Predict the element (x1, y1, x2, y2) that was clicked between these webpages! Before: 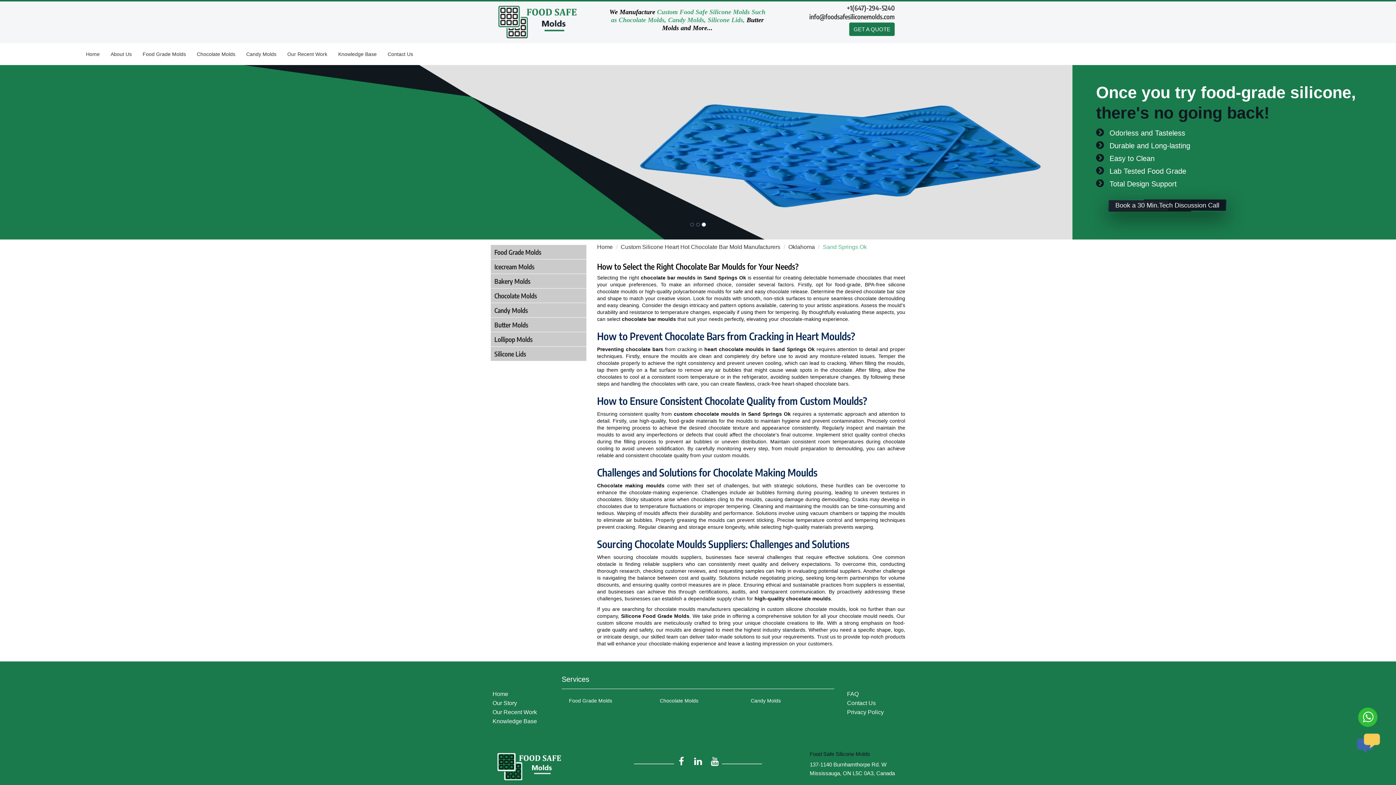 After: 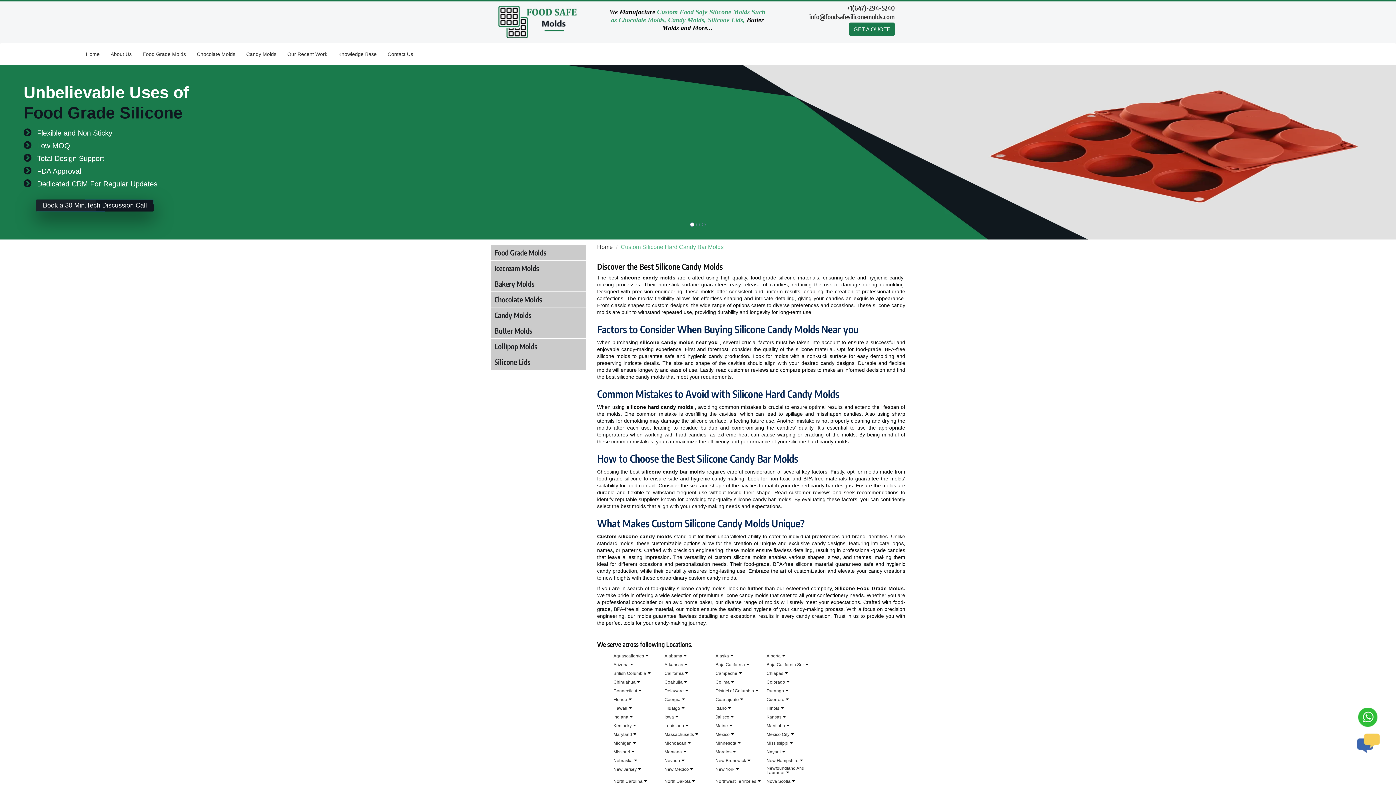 Action: label: Candy Molds bbox: (240, 45, 281, 63)